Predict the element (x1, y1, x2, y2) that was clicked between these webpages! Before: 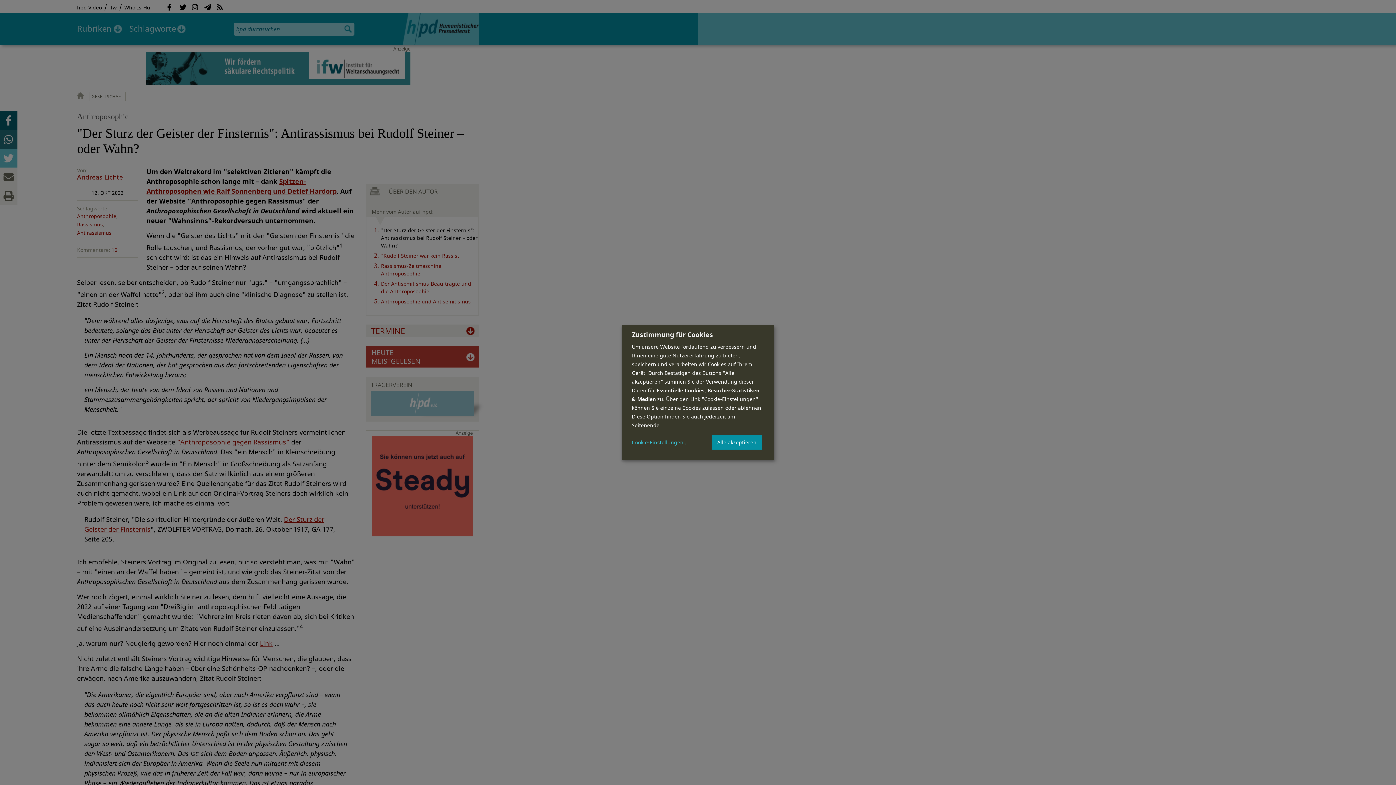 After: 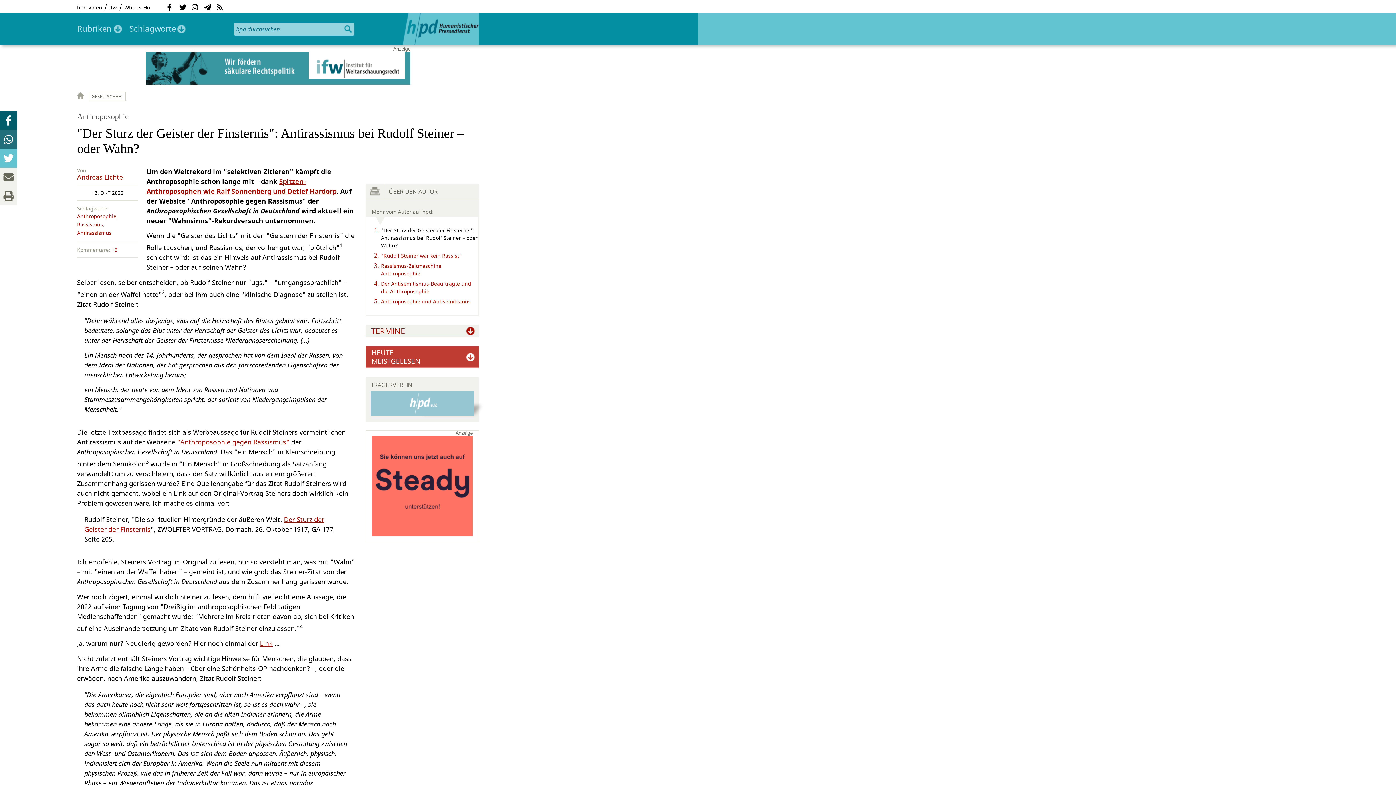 Action: label: Alle akzeptieren bbox: (712, 434, 761, 450)